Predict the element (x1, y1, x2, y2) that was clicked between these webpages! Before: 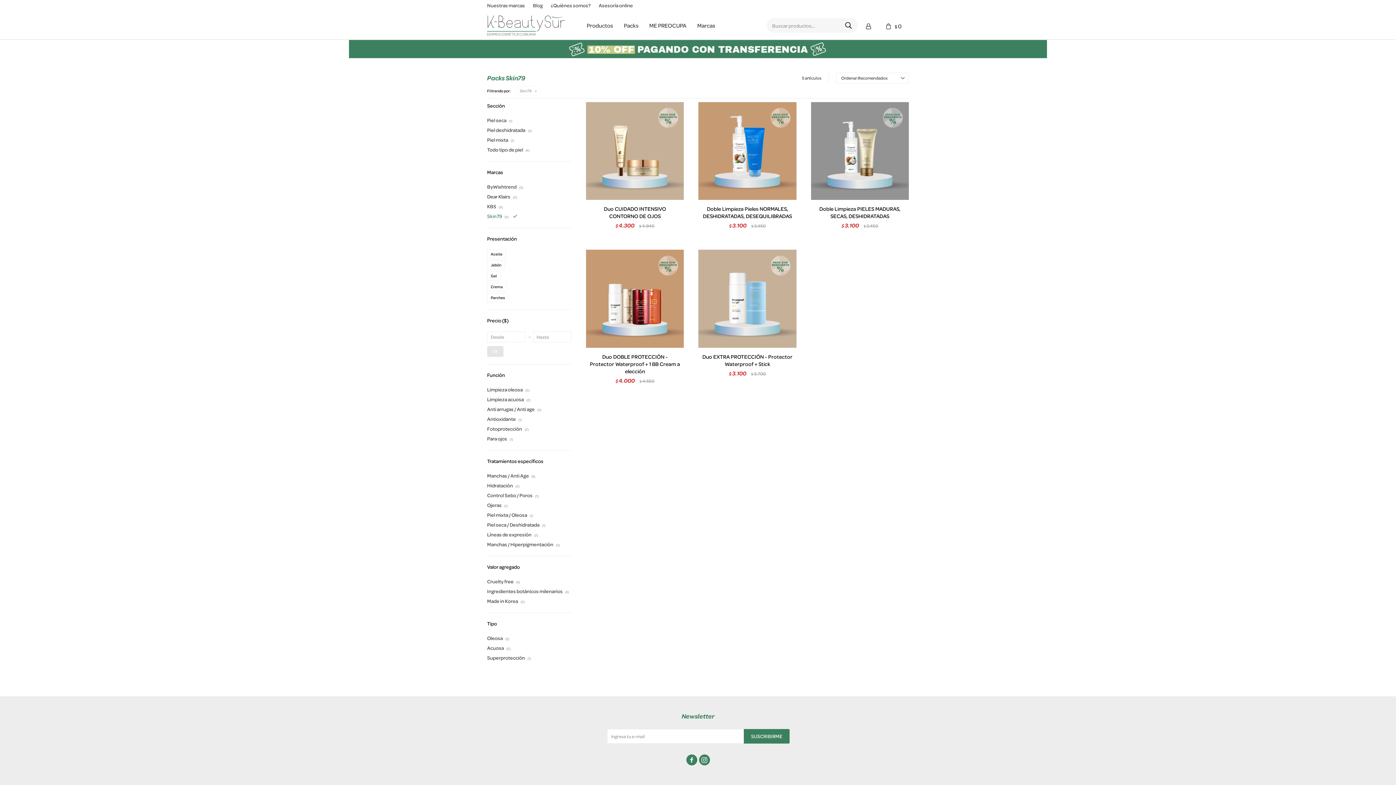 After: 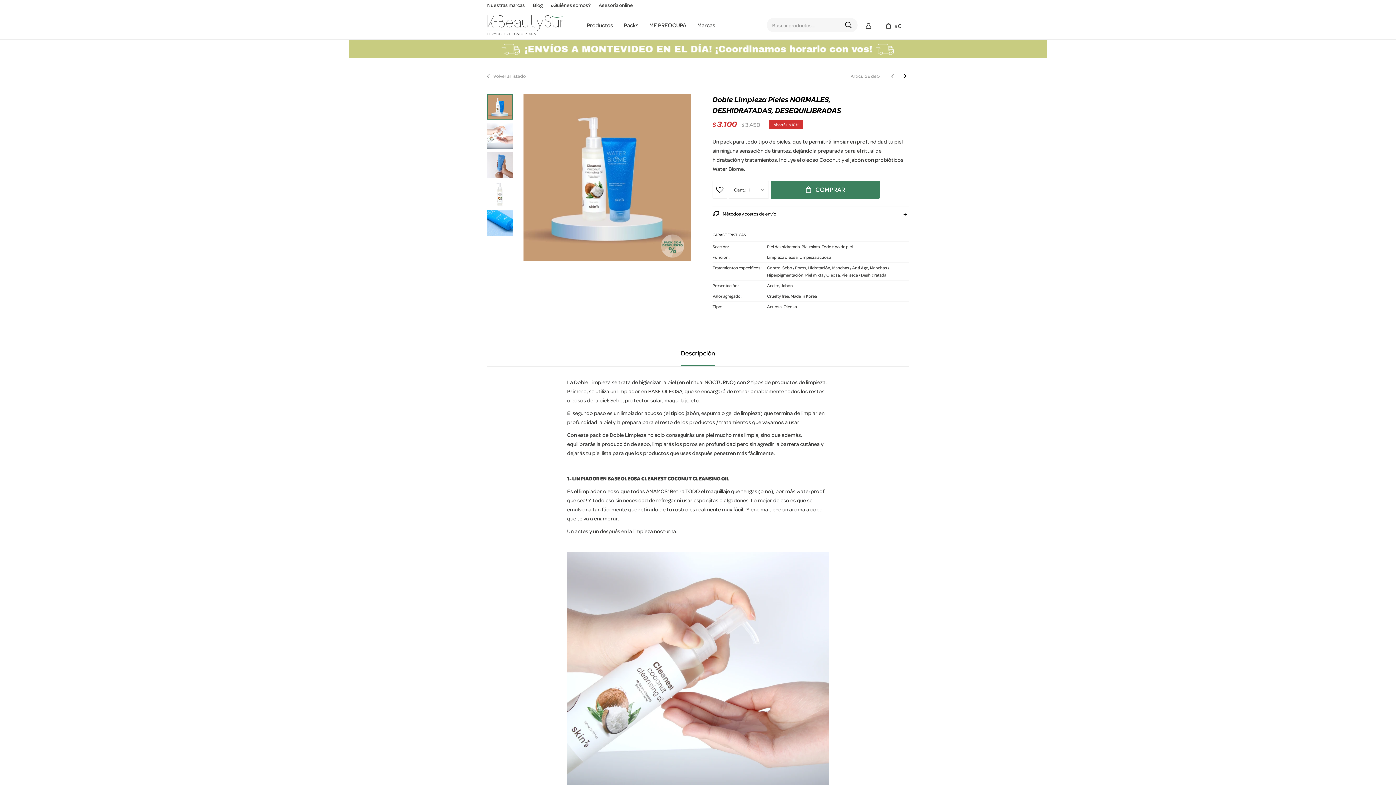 Action: label: Doble Limpieza Pieles NORMALES, DESHIDRATADAS, DESEQUILIBRADAS bbox: (702, 205, 792, 220)